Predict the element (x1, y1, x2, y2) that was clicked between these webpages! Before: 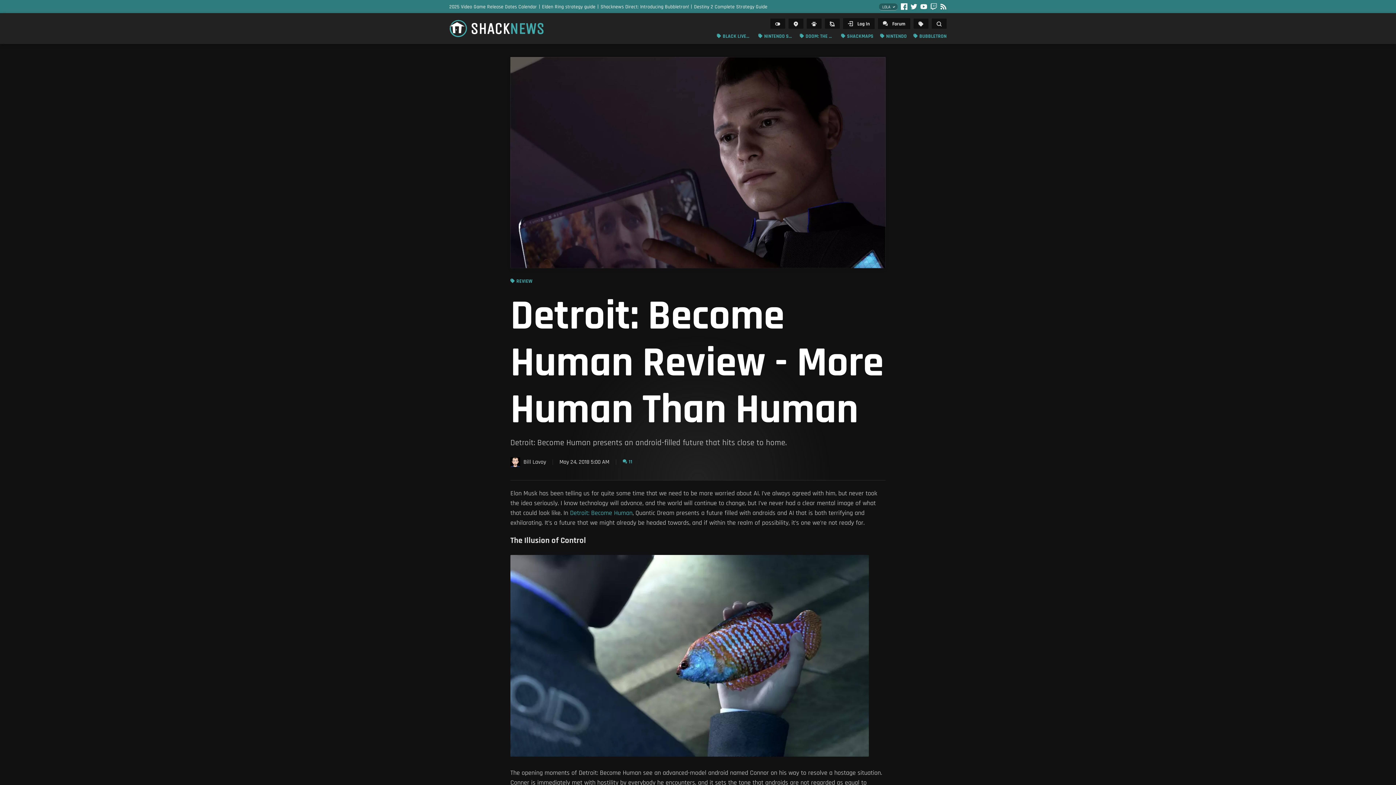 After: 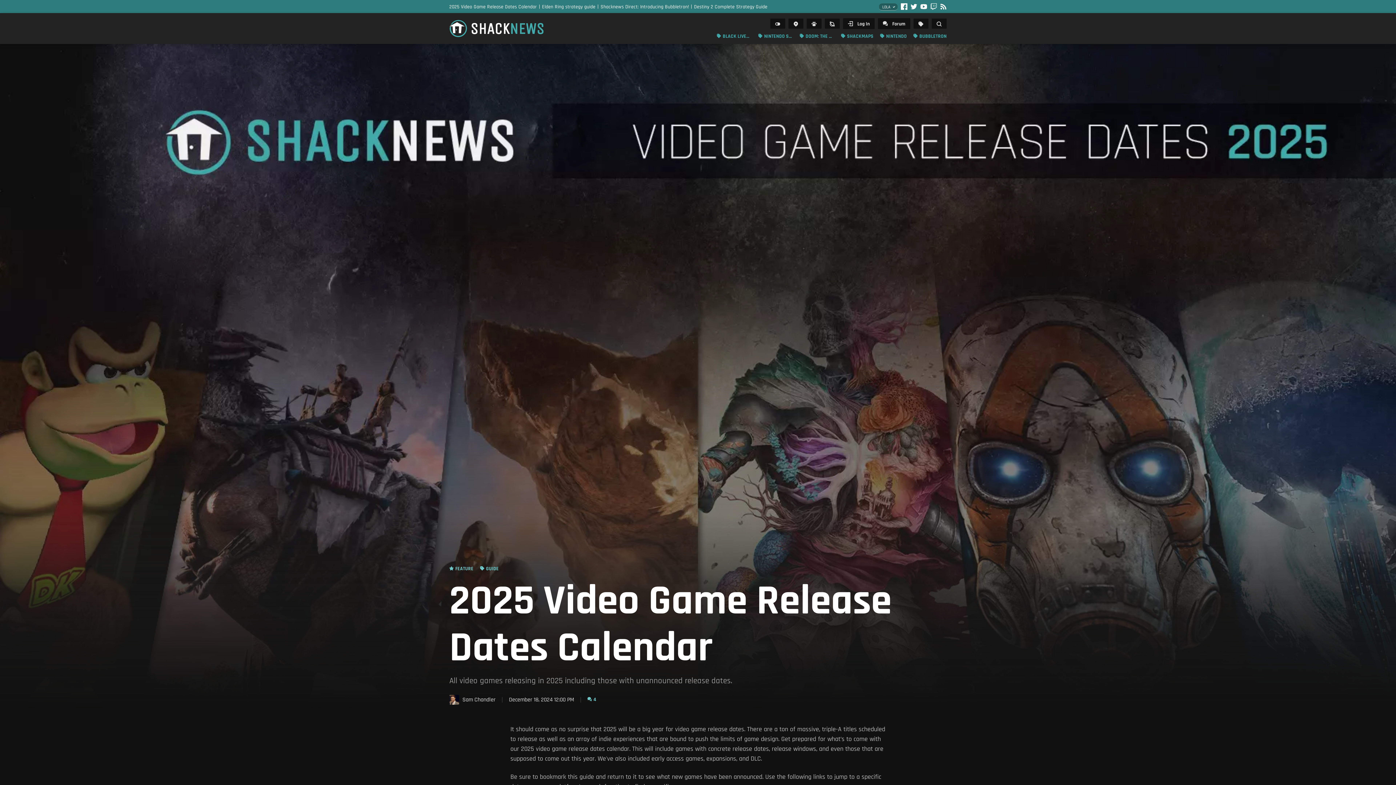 Action: label: 2025 Video Game Release Dates Calendar bbox: (449, 2, 542, 10)